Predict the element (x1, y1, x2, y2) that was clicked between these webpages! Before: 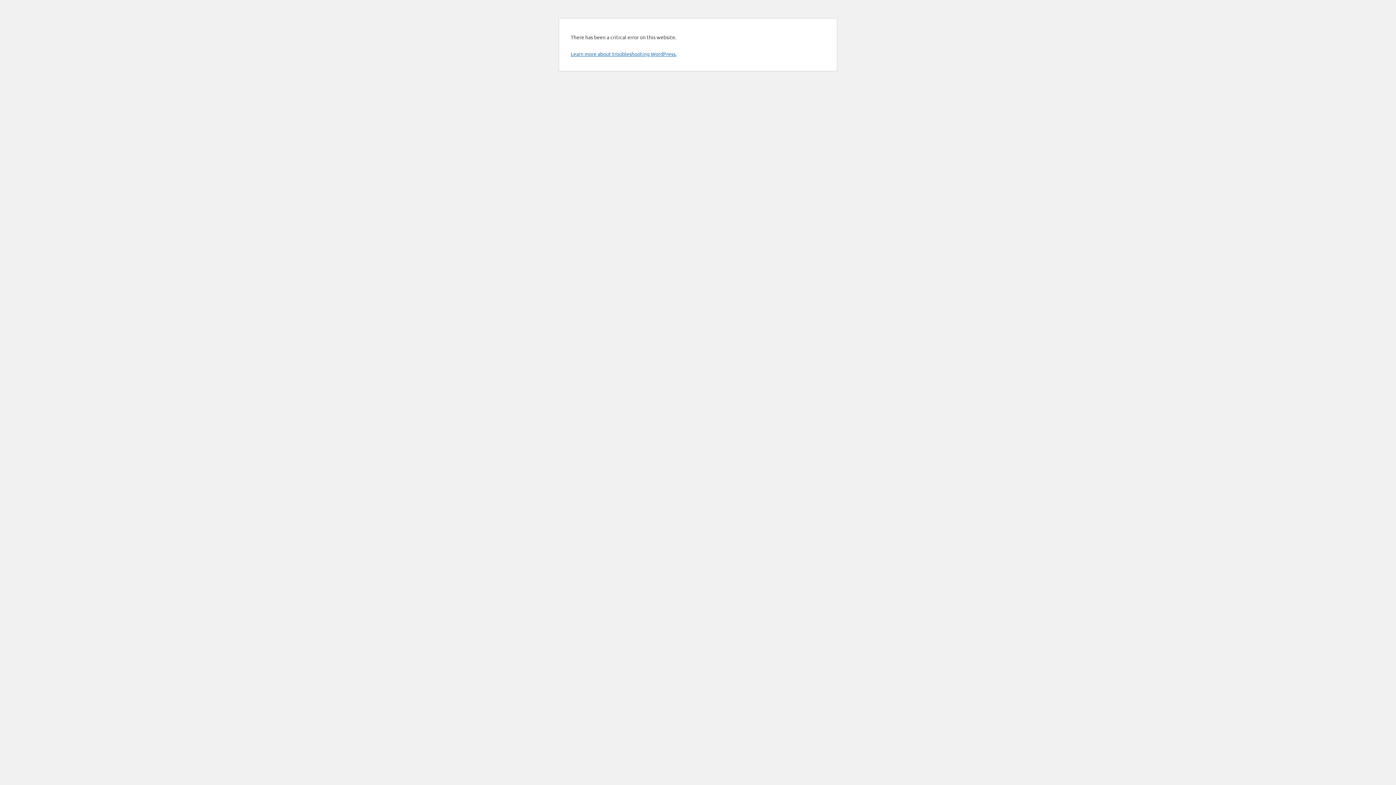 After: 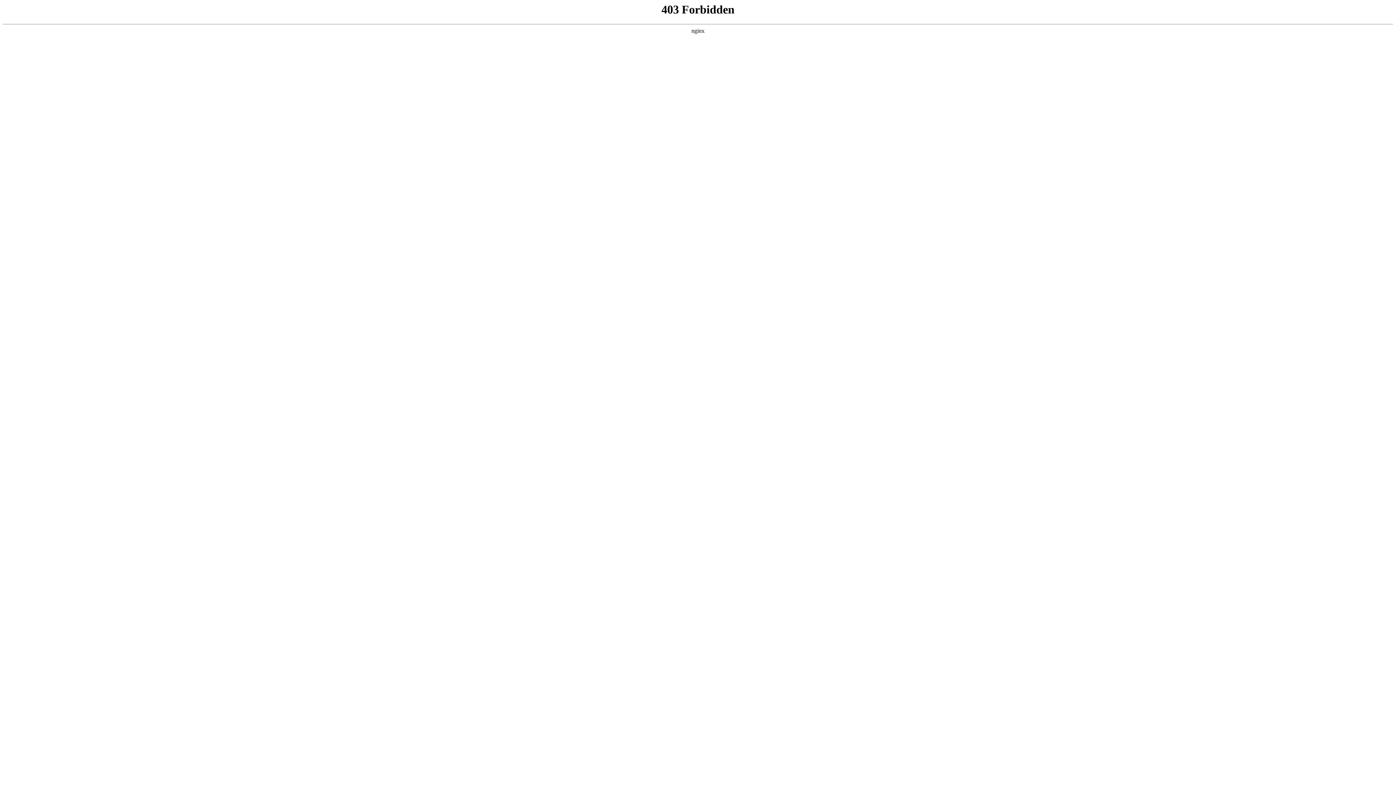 Action: bbox: (570, 50, 676, 57) label: Learn more about troubleshooting WordPress.